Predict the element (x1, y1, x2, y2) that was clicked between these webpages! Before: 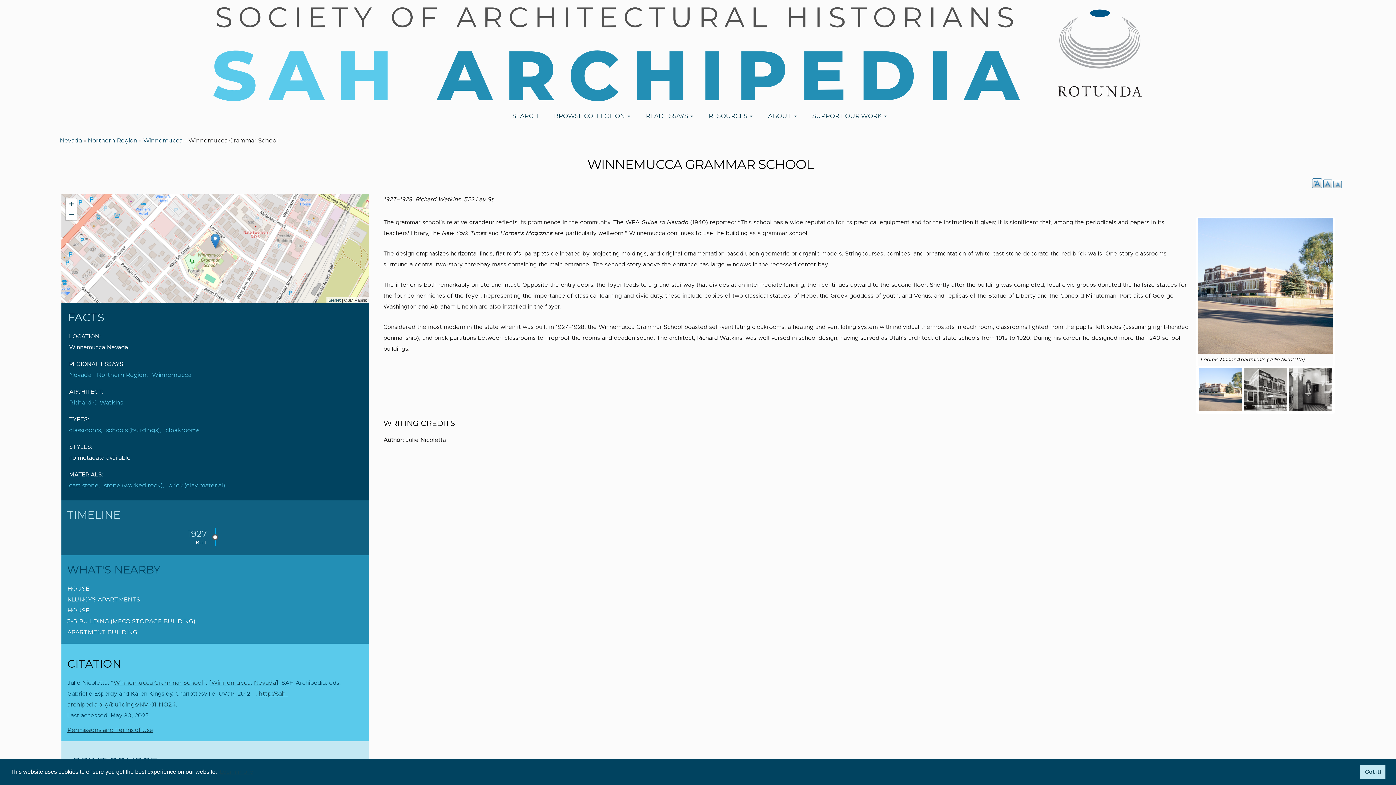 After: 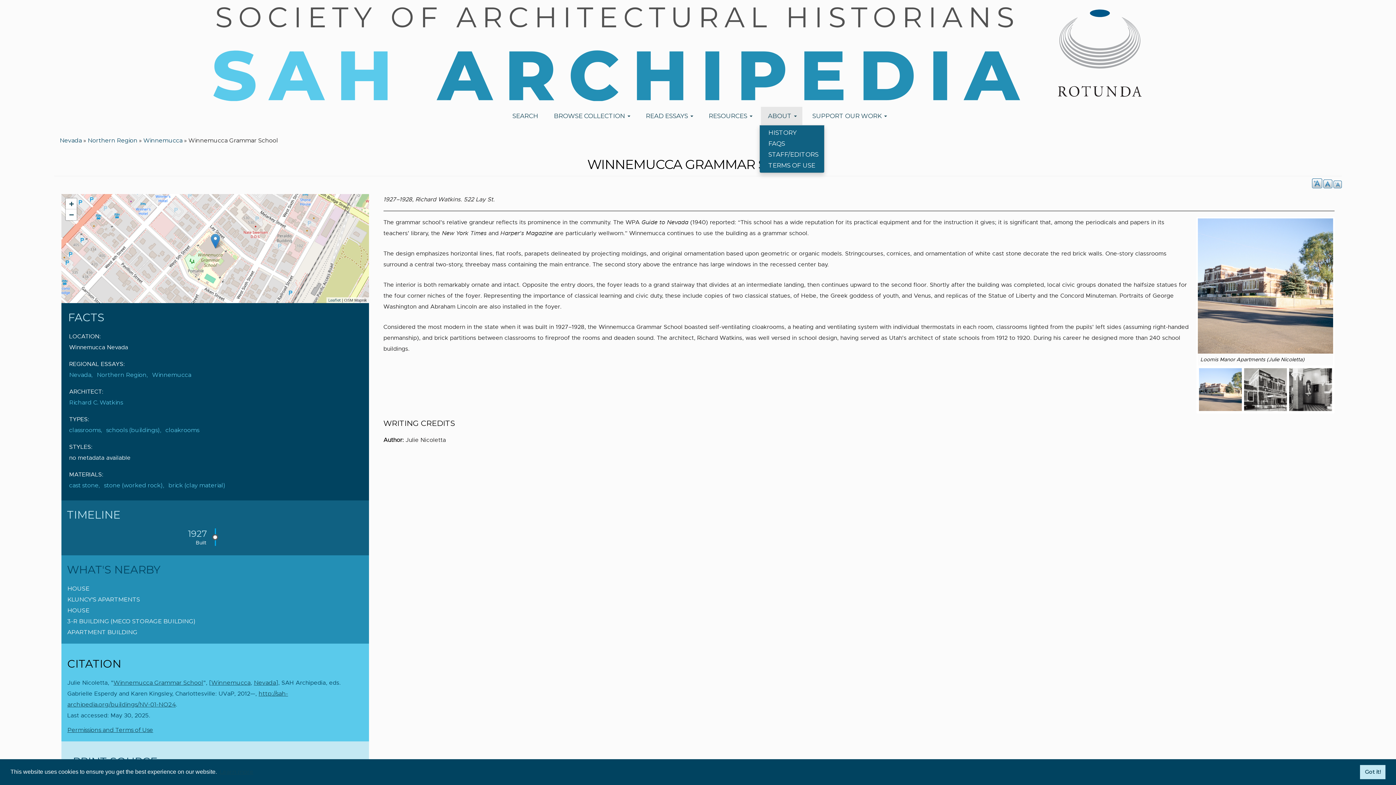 Action: bbox: (760, 106, 802, 124) label: ABOUT 